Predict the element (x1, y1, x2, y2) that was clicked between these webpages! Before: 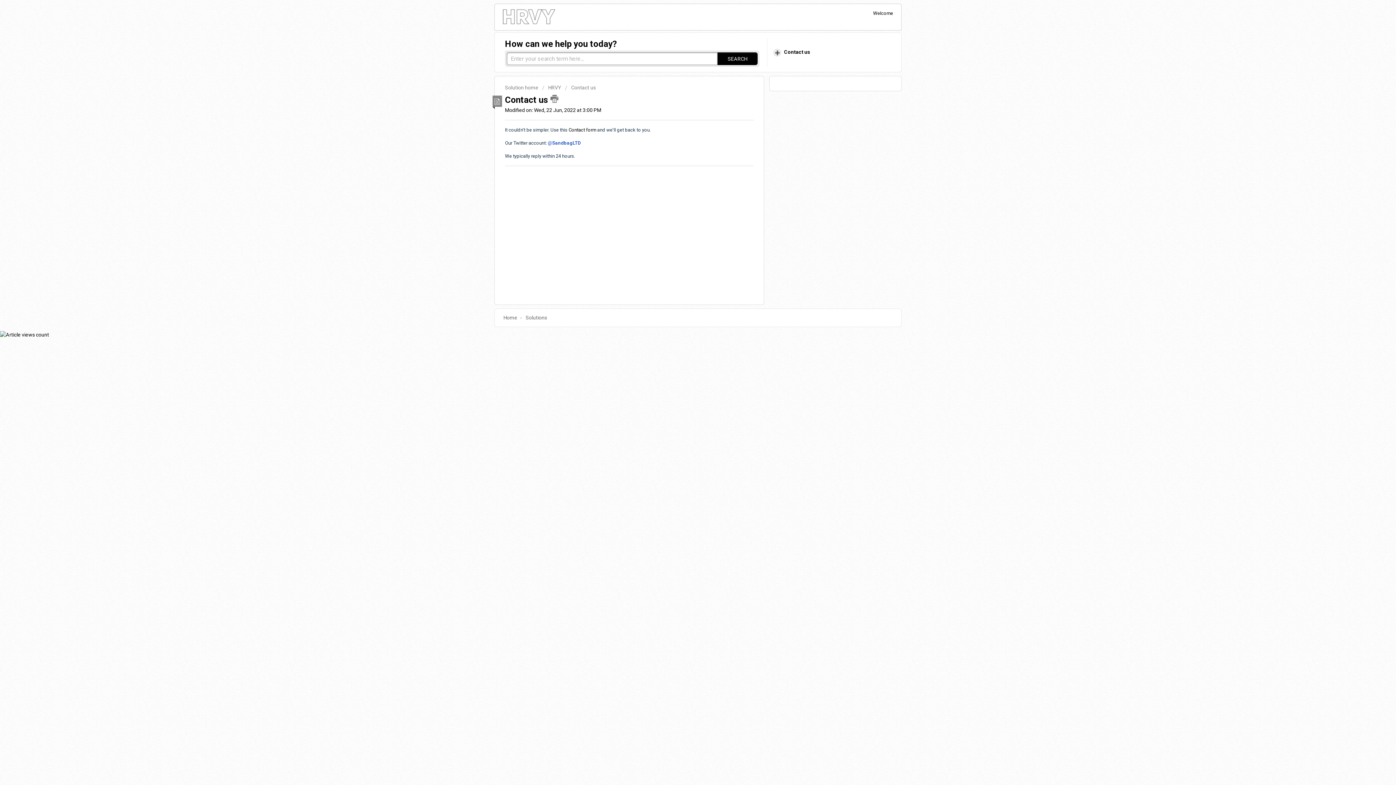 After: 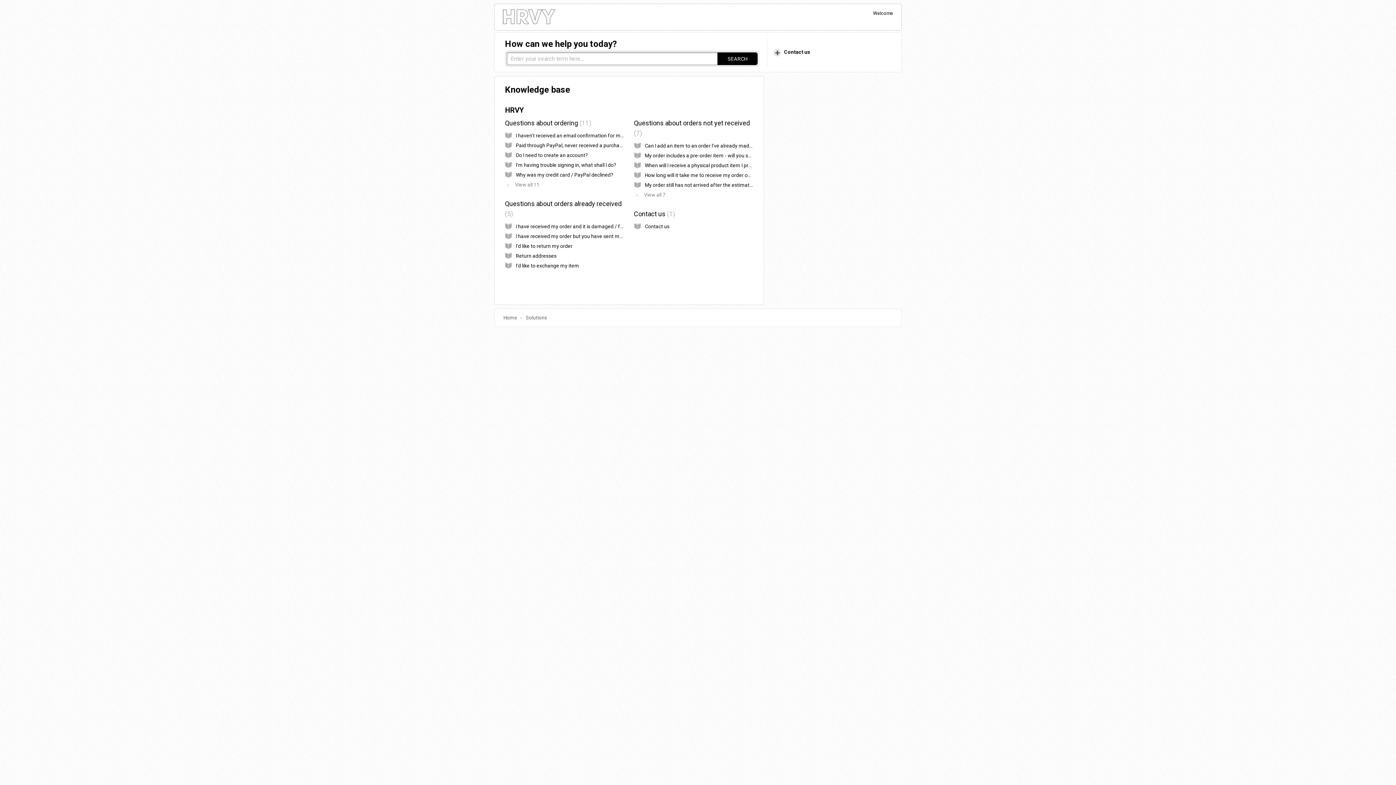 Action: bbox: (501, 7, 557, 25)